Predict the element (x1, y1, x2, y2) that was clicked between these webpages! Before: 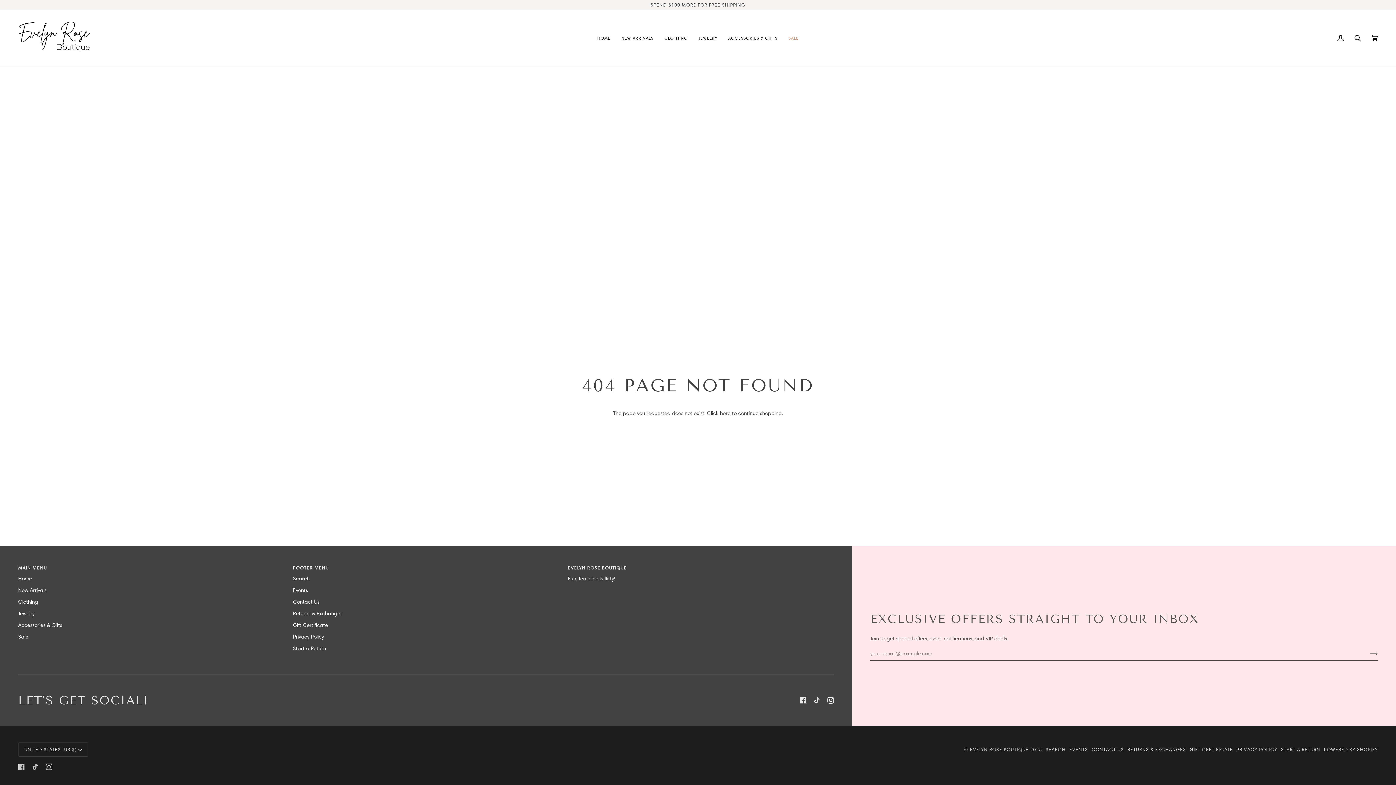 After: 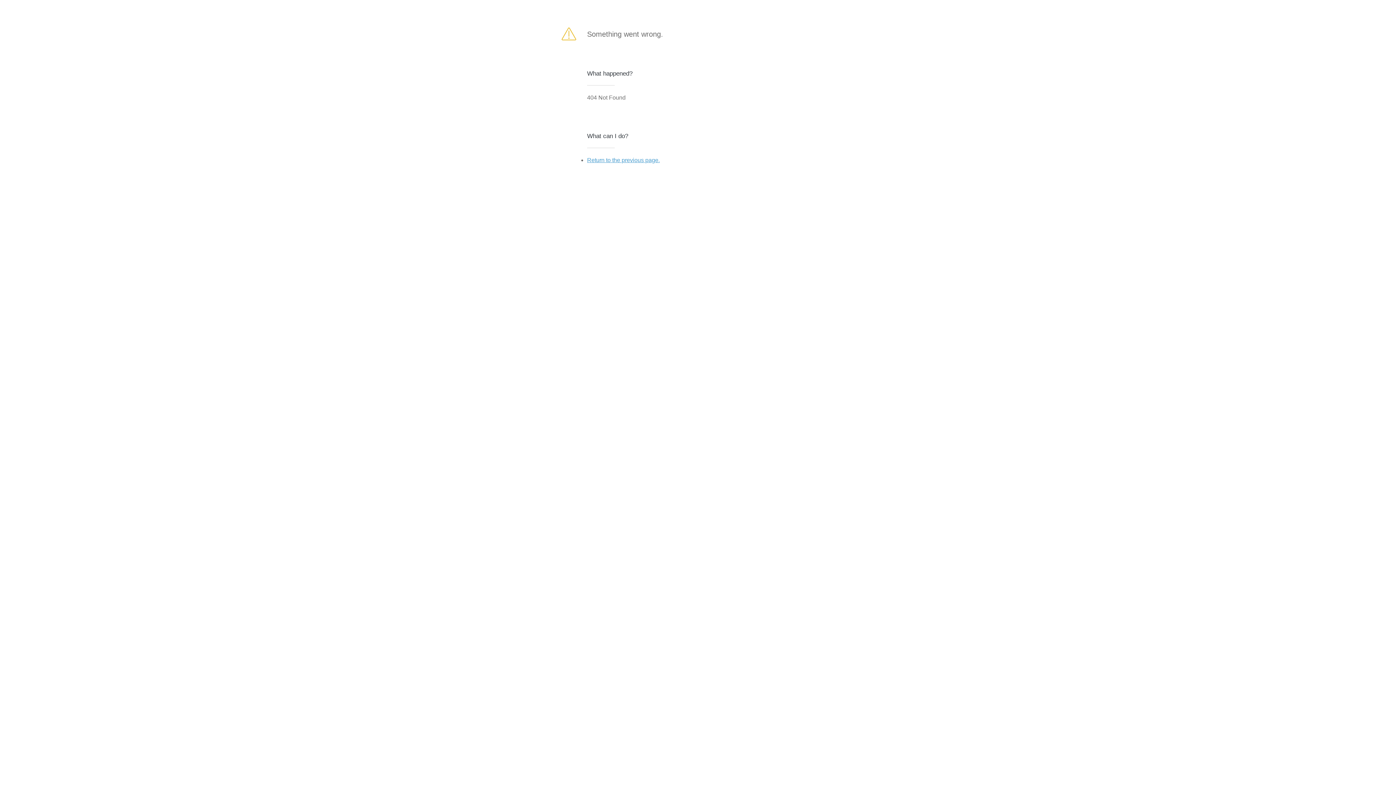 Action: label: Join bbox: (1358, 647, 1378, 659)